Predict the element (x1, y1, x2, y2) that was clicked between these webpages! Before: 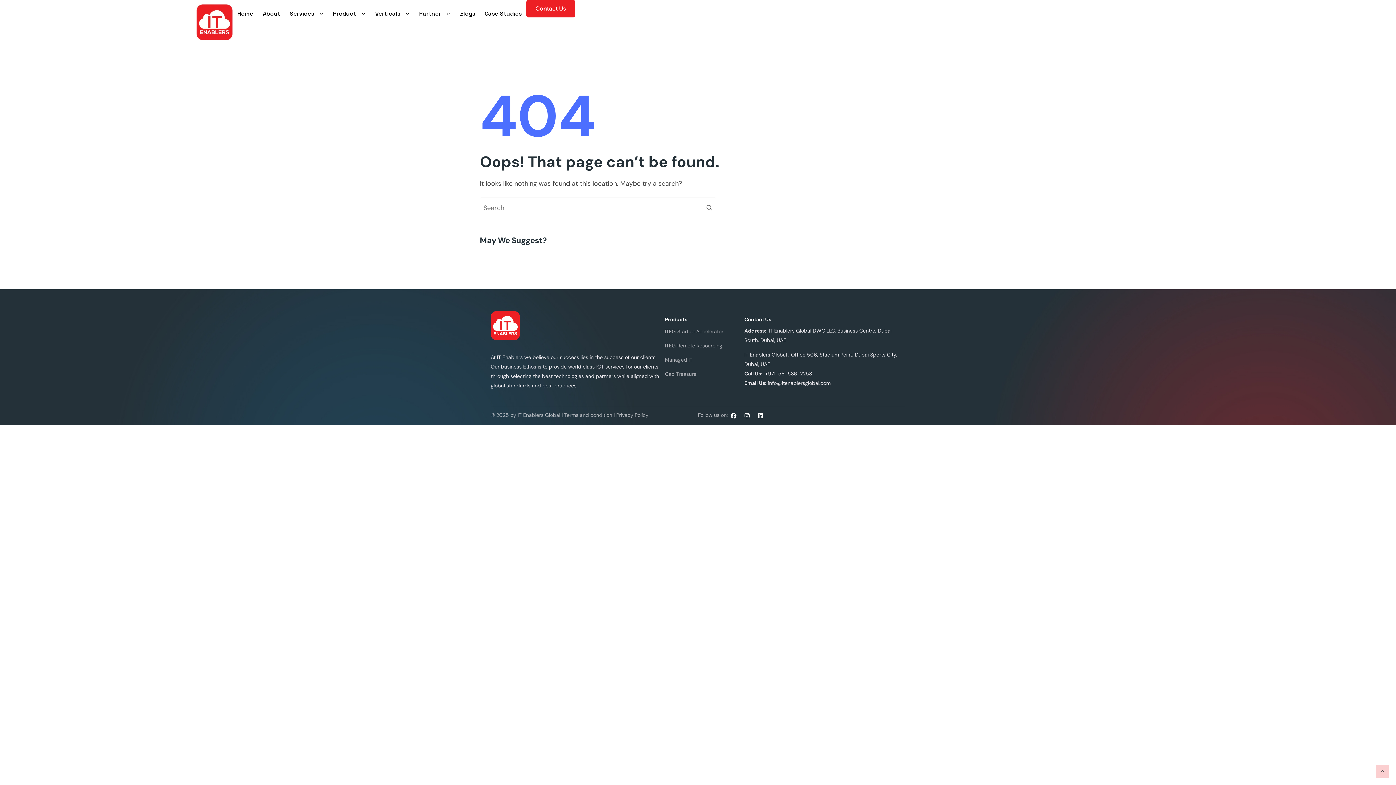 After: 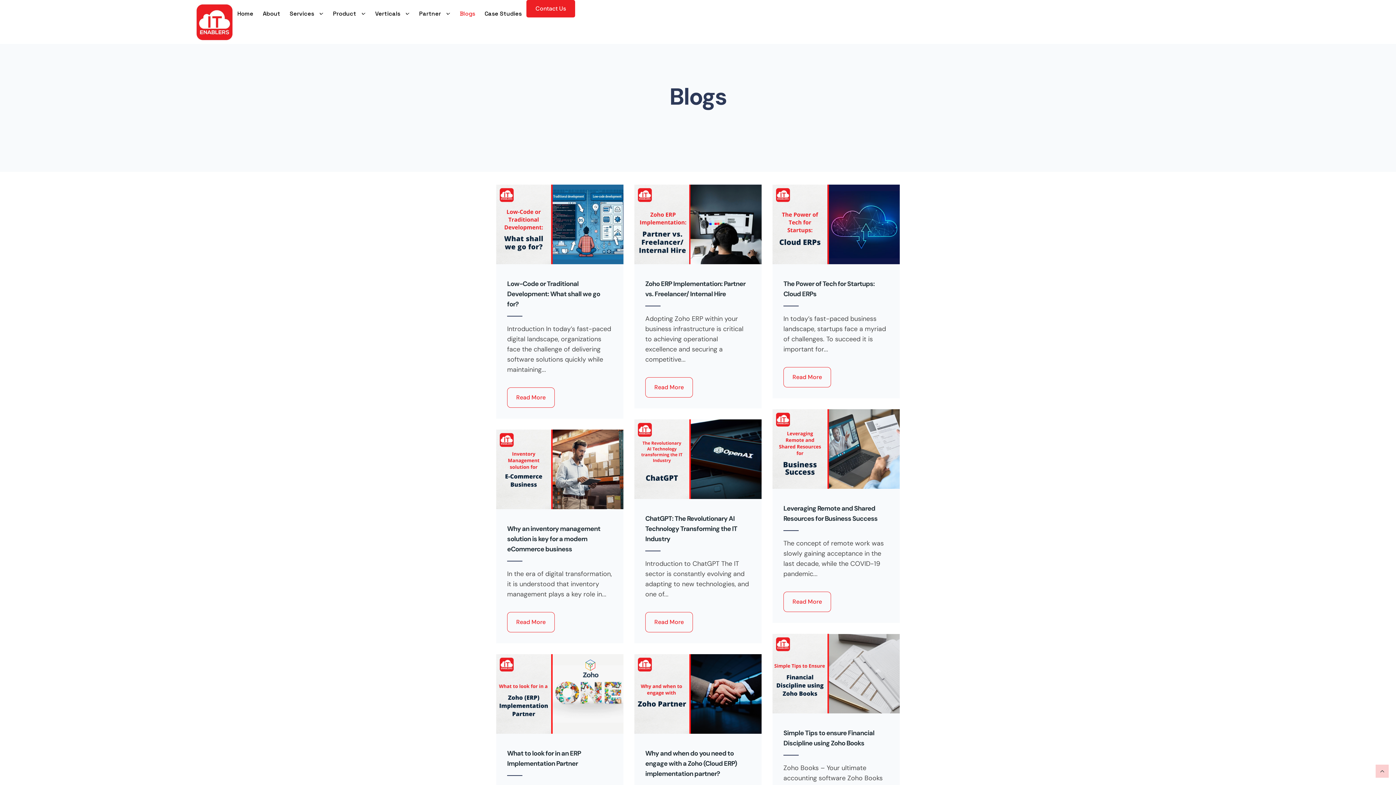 Action: bbox: (455, 0, 480, 27) label: Blogs